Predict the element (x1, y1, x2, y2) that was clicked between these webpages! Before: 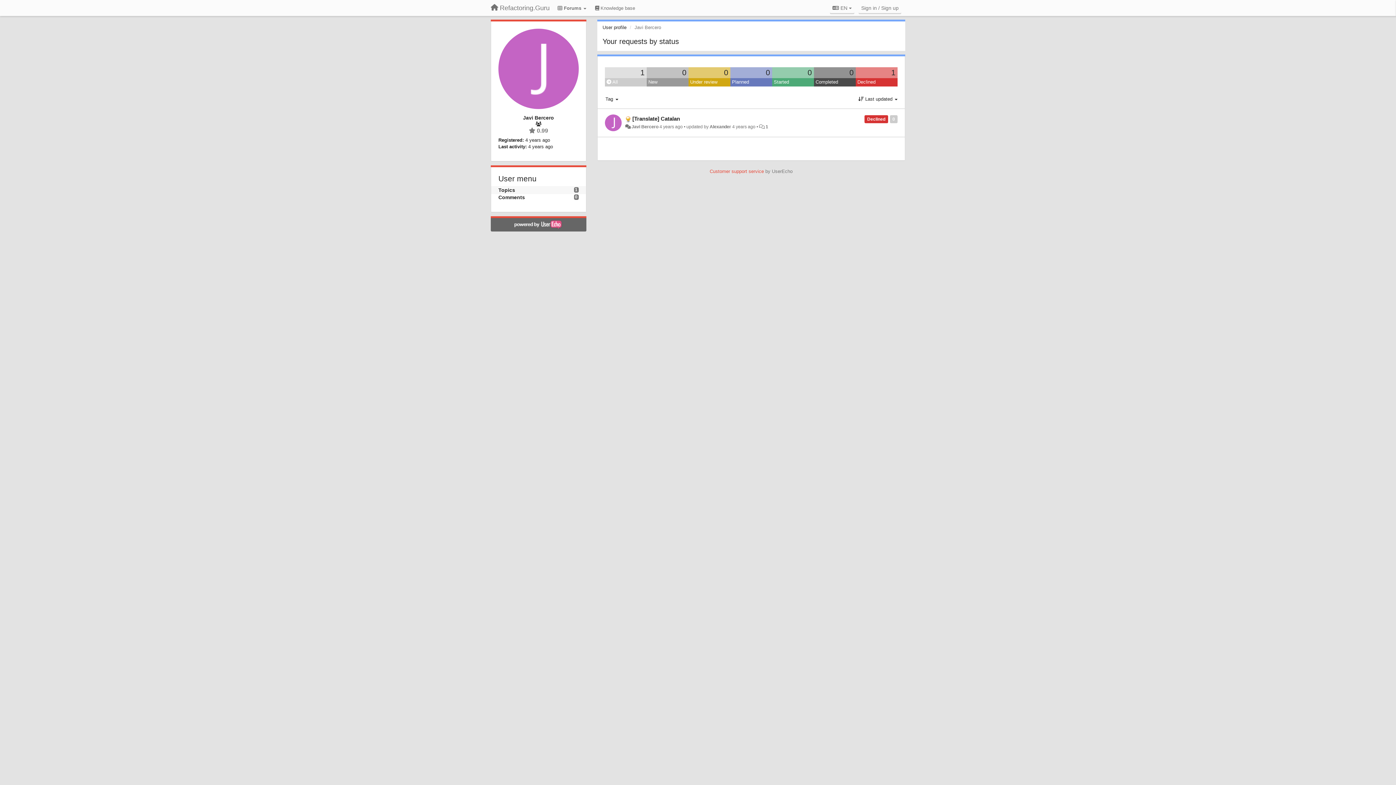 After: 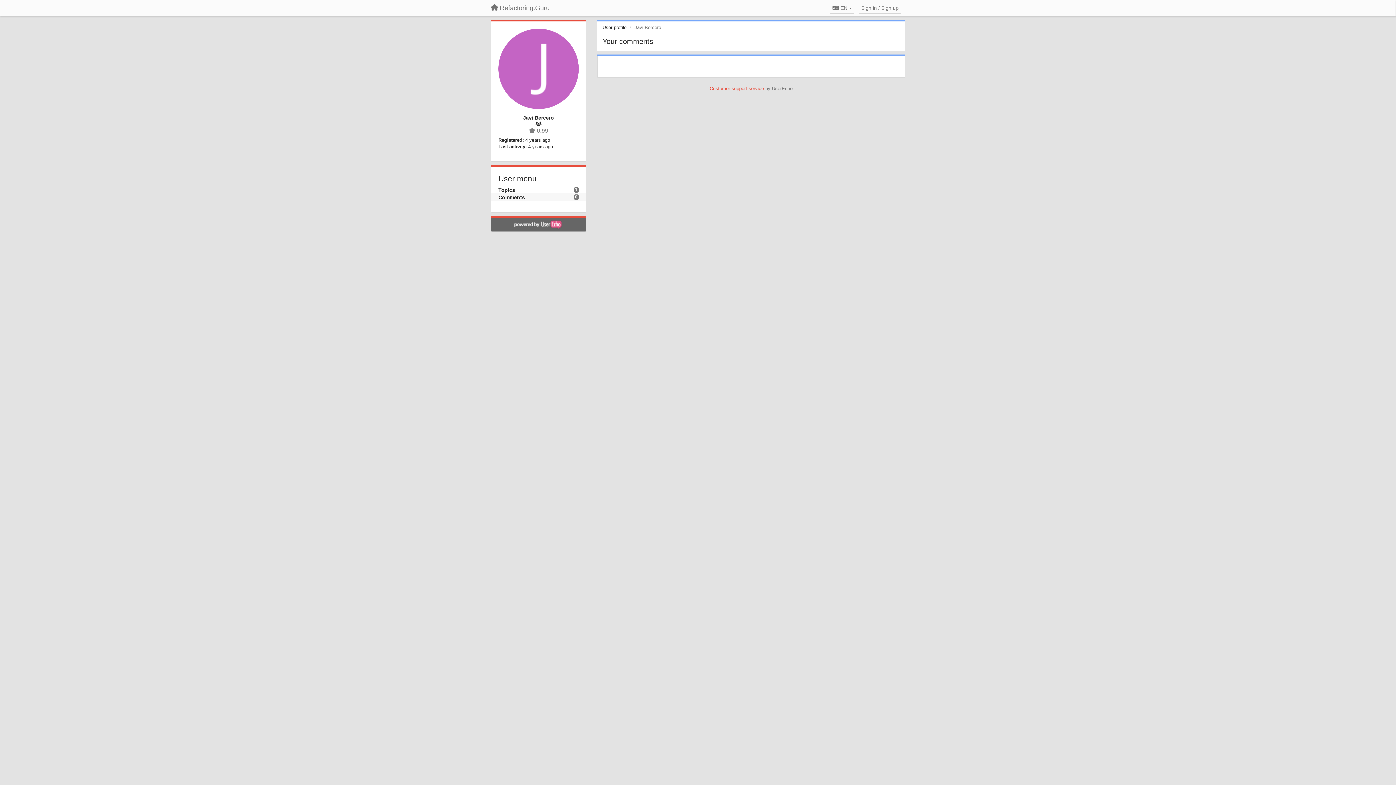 Action: label: Comments bbox: (498, 194, 525, 200)